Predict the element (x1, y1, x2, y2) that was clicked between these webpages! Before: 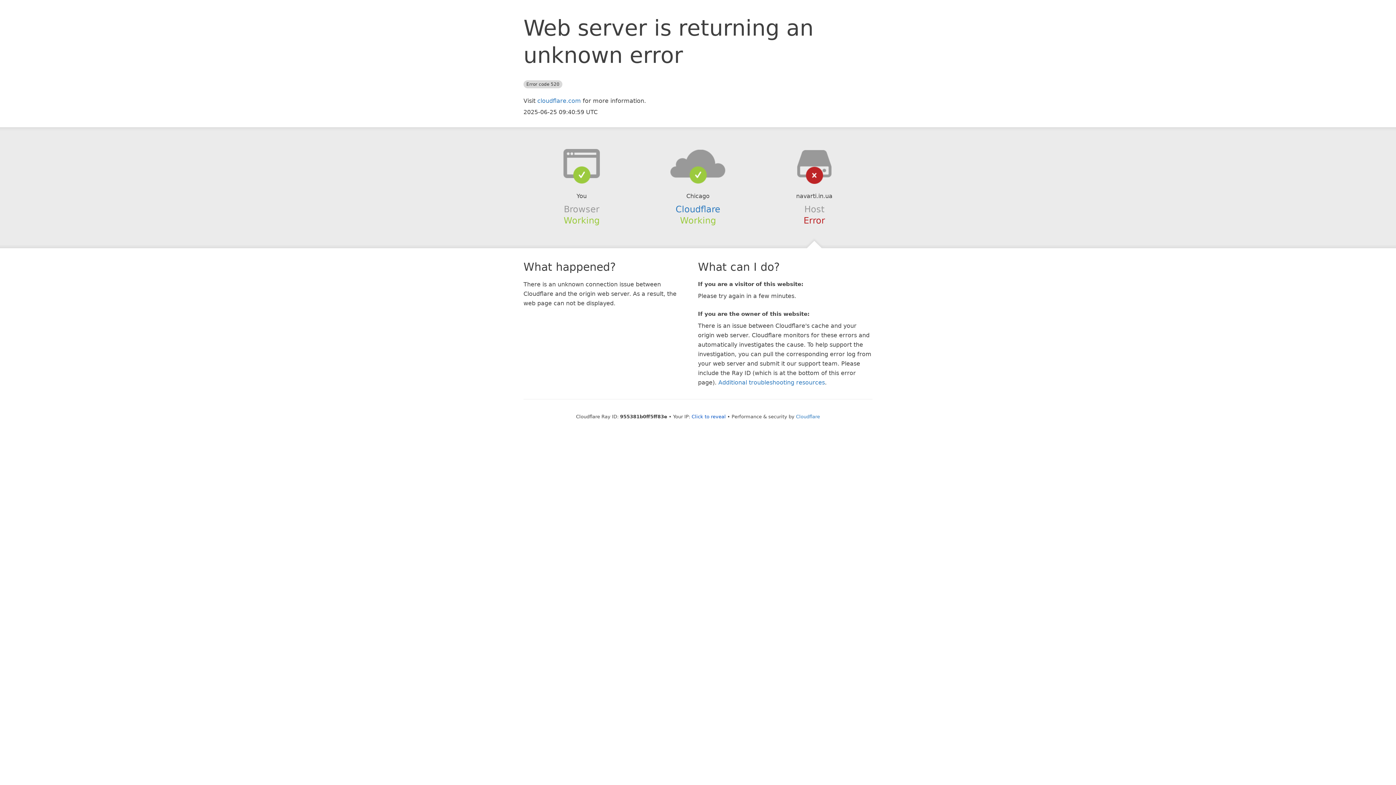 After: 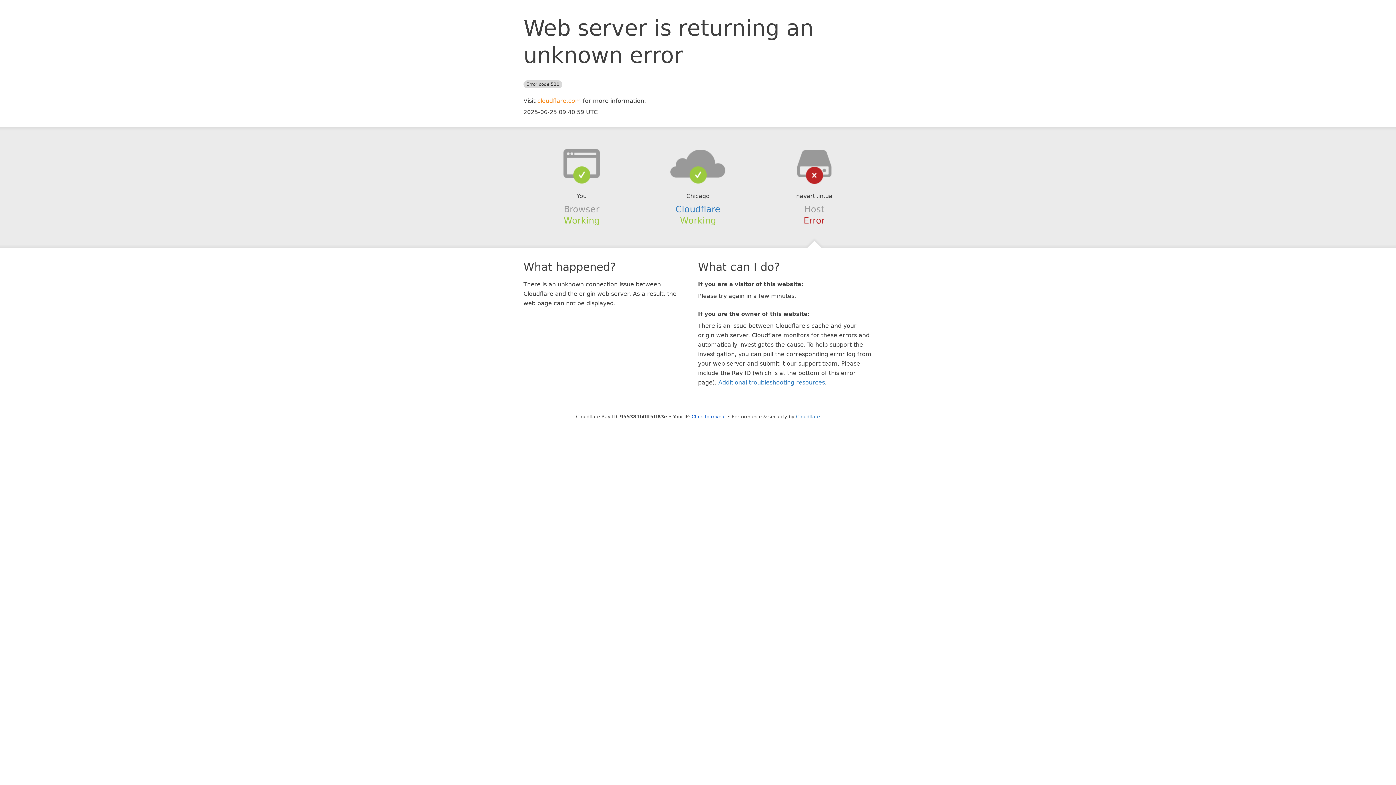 Action: bbox: (537, 97, 581, 104) label: cloudflare.com